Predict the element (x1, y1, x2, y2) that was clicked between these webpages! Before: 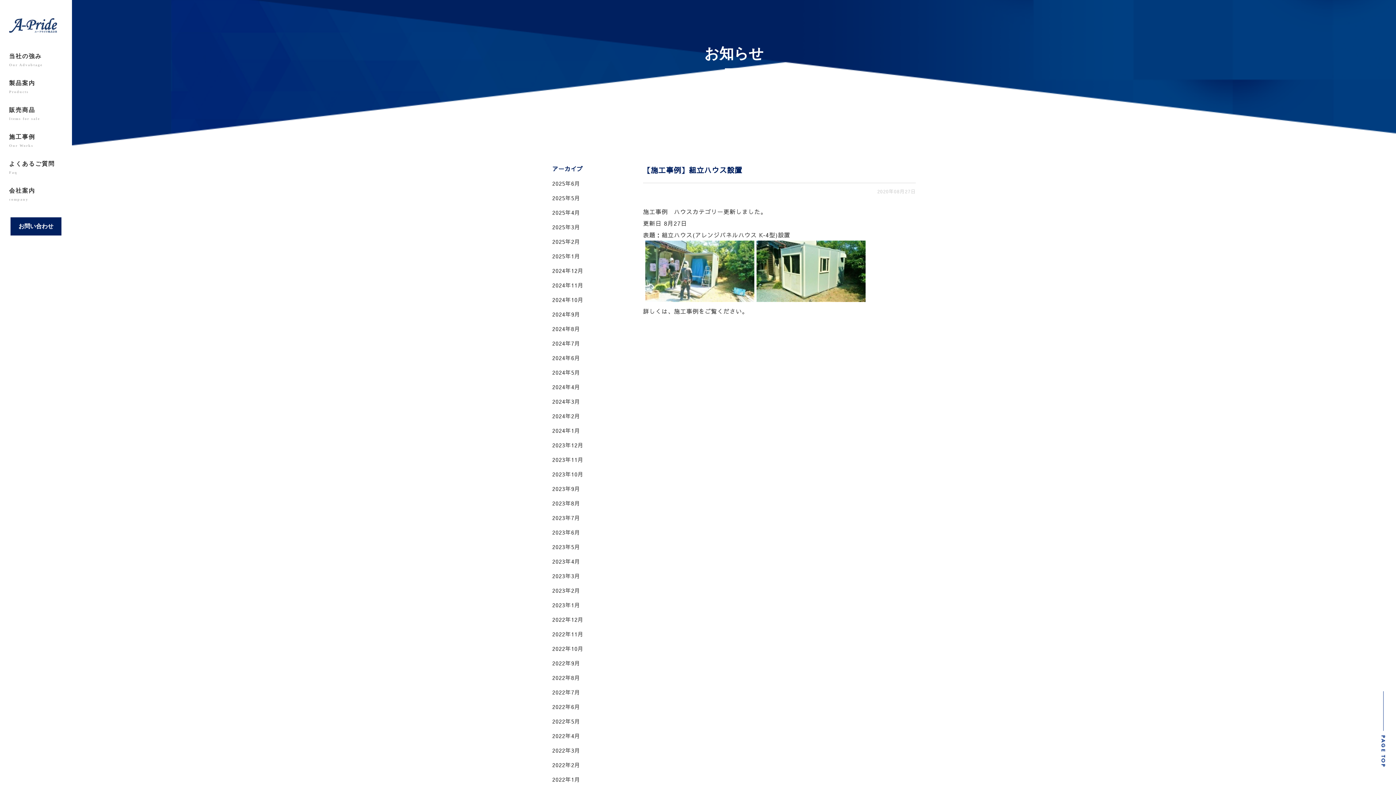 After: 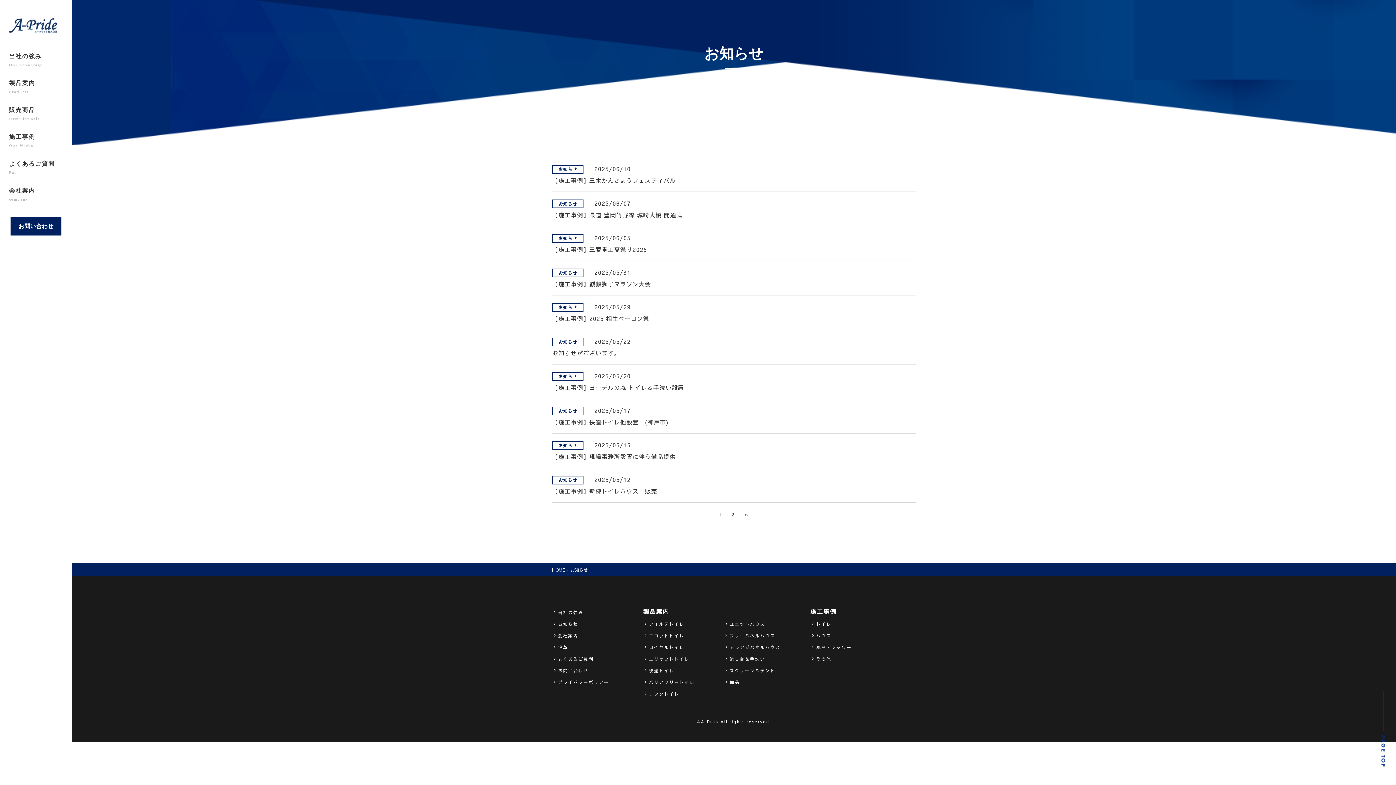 Action: label: 2023年6月 bbox: (552, 527, 625, 538)